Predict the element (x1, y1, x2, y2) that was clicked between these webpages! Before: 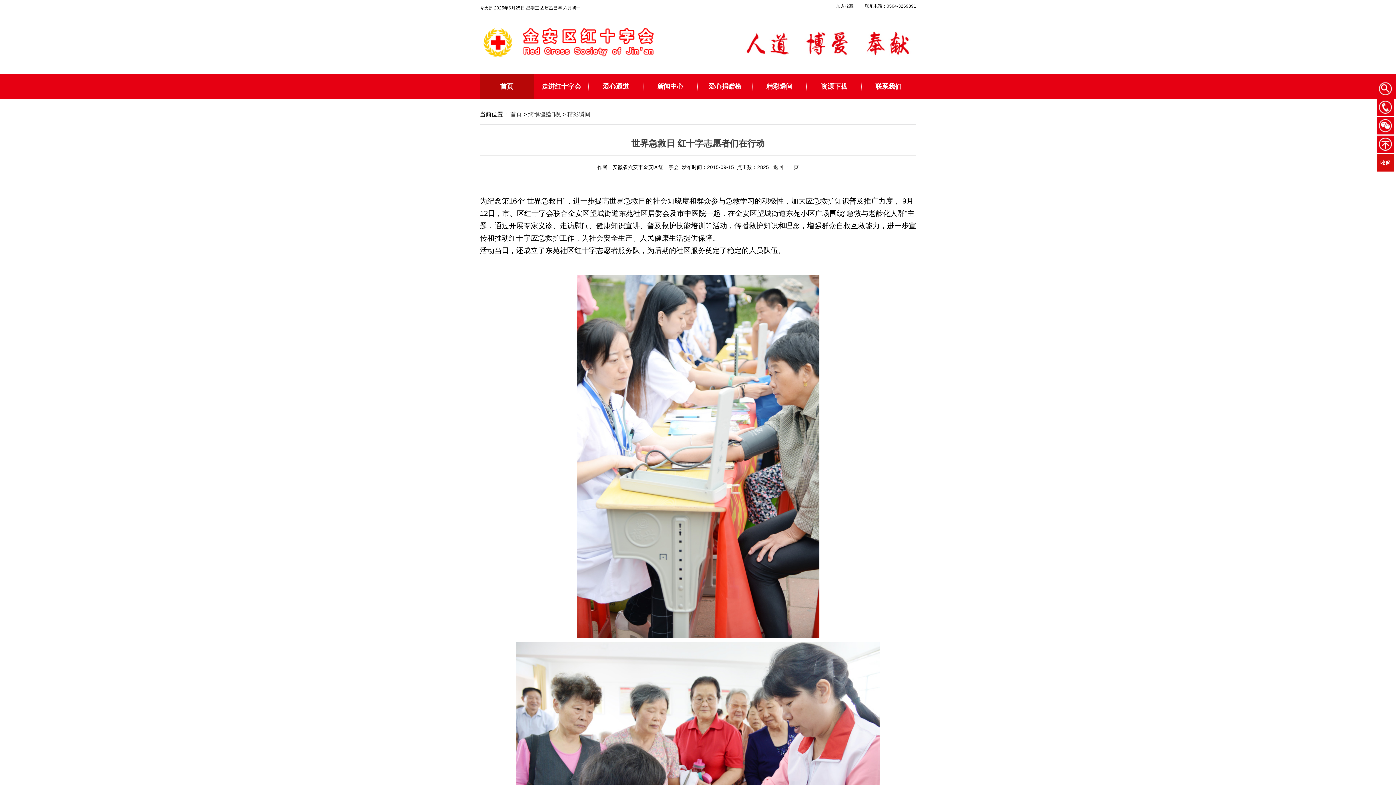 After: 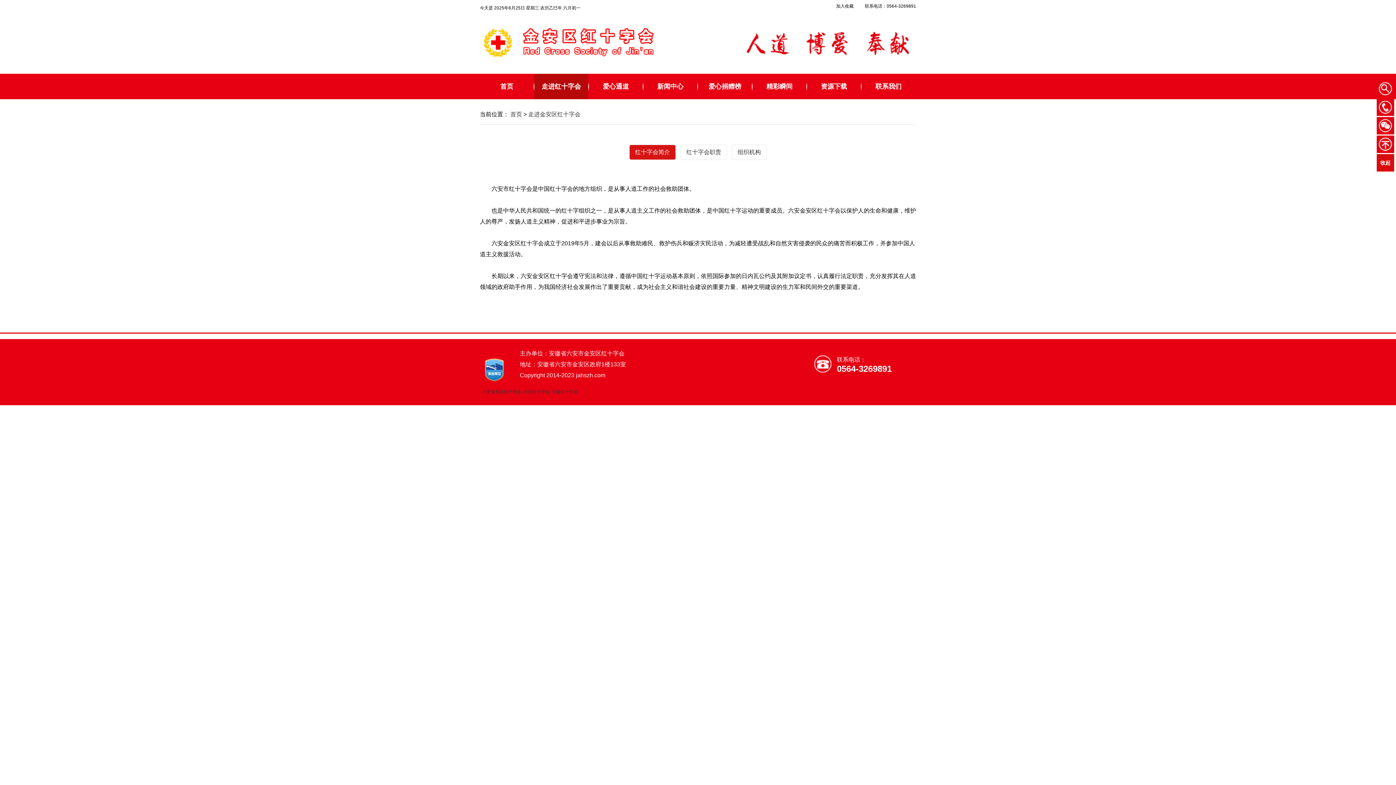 Action: bbox: (534, 73, 588, 99) label: 走进红十字会